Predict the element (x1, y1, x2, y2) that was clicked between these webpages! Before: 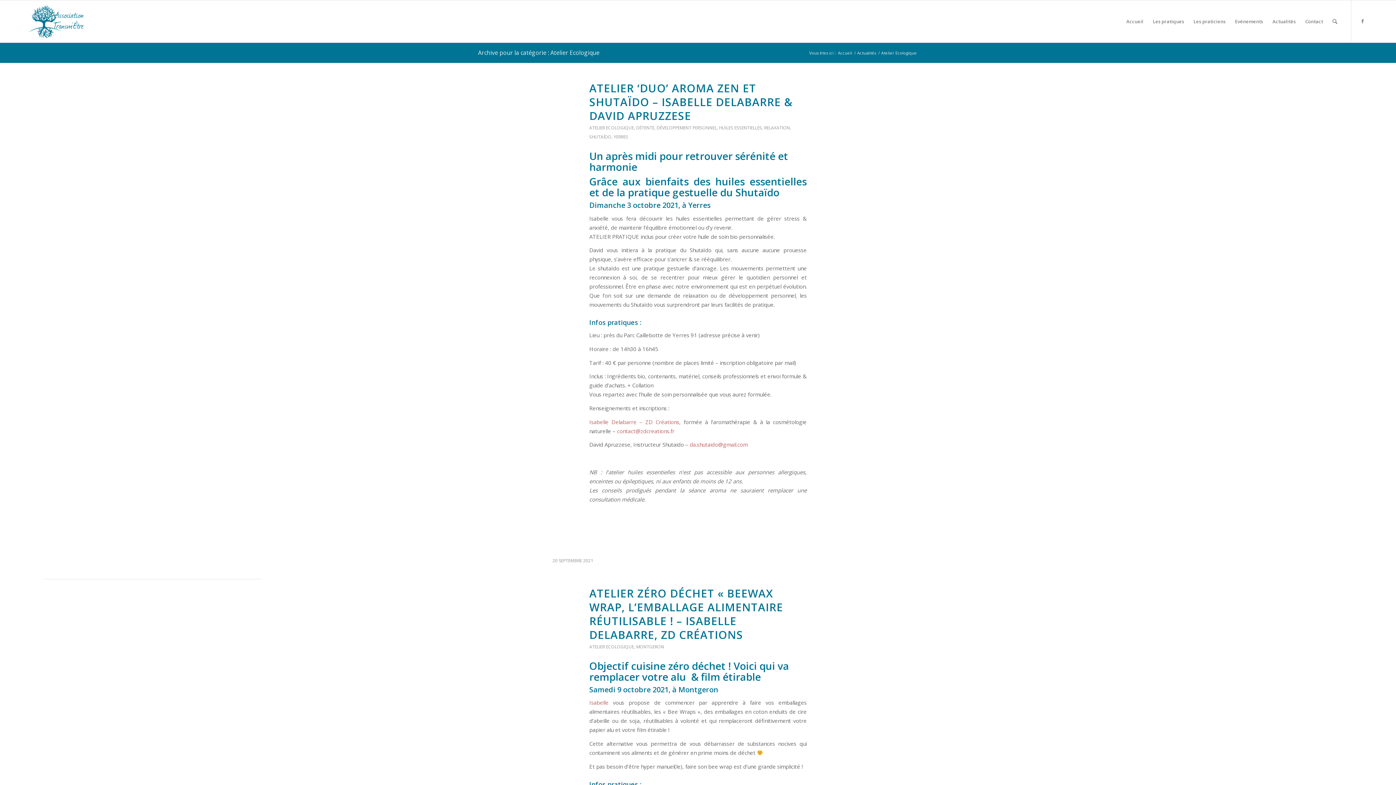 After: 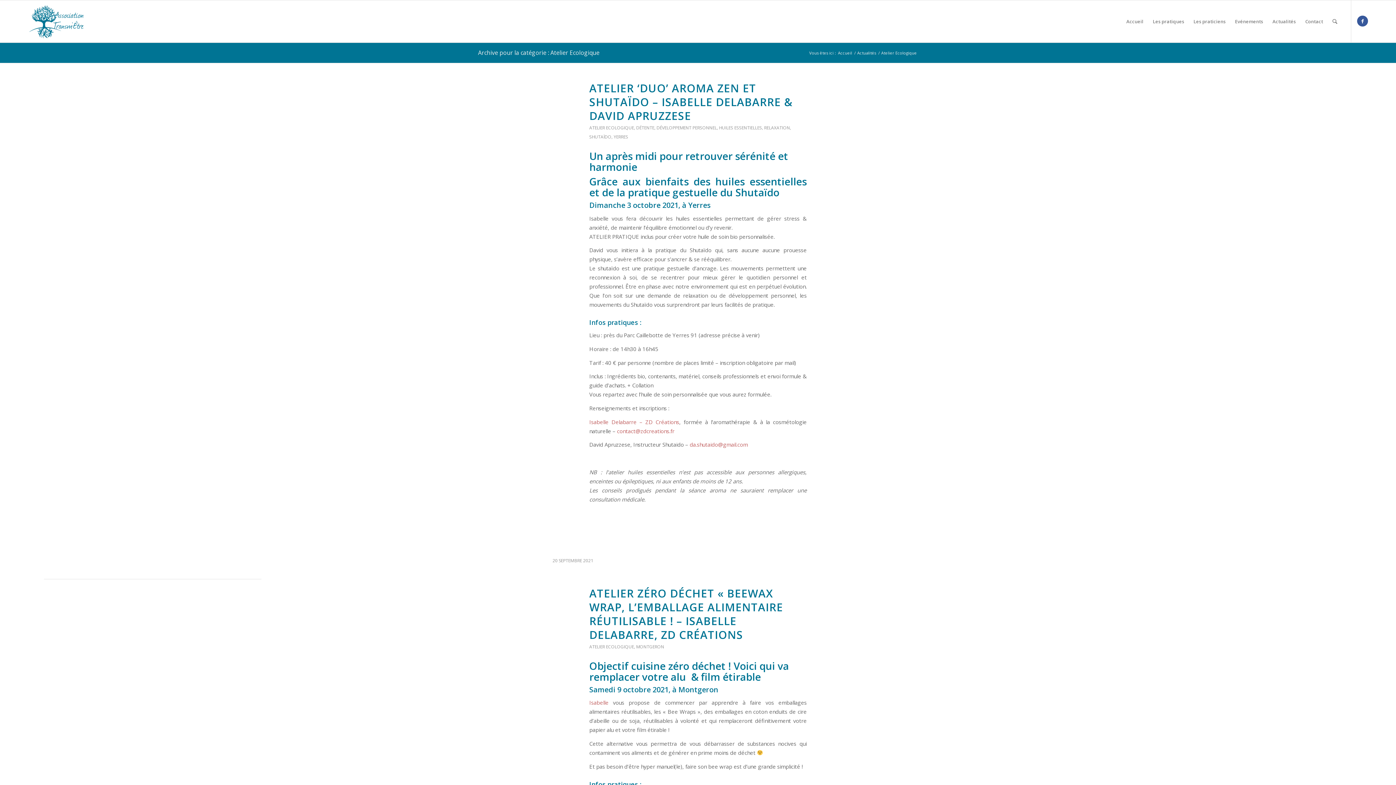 Action: bbox: (1357, 15, 1368, 26) label: Lien vers Facebook